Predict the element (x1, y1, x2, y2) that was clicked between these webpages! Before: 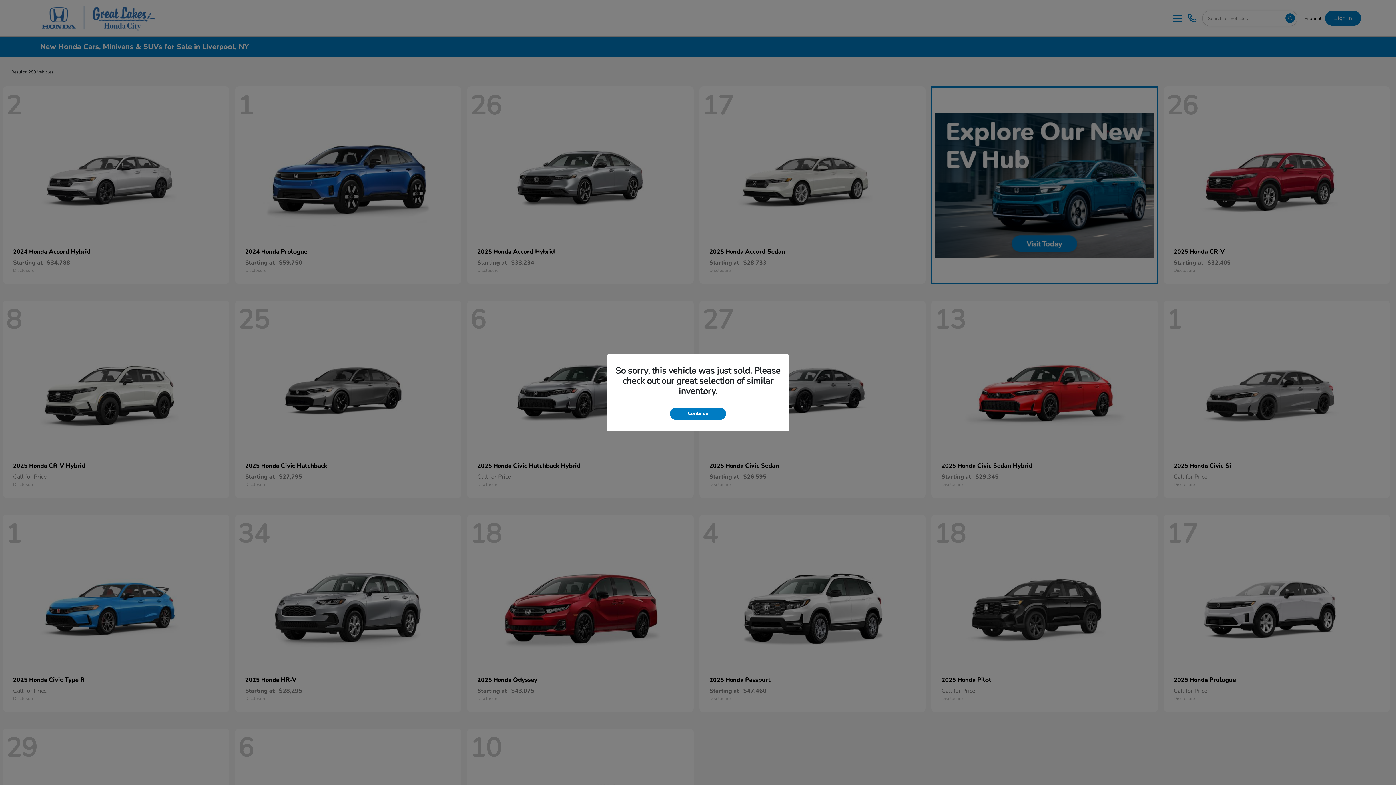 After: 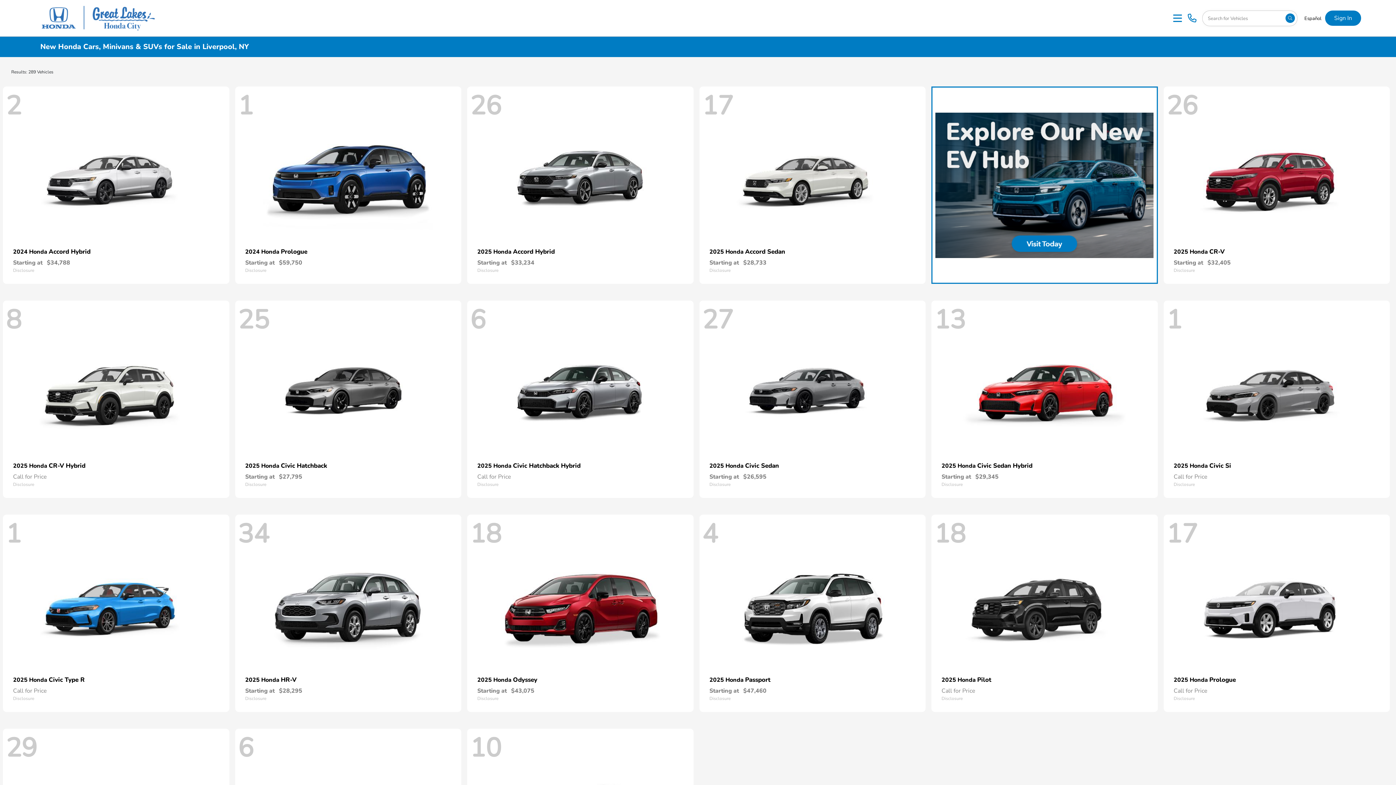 Action: label: Continue bbox: (670, 407, 726, 419)